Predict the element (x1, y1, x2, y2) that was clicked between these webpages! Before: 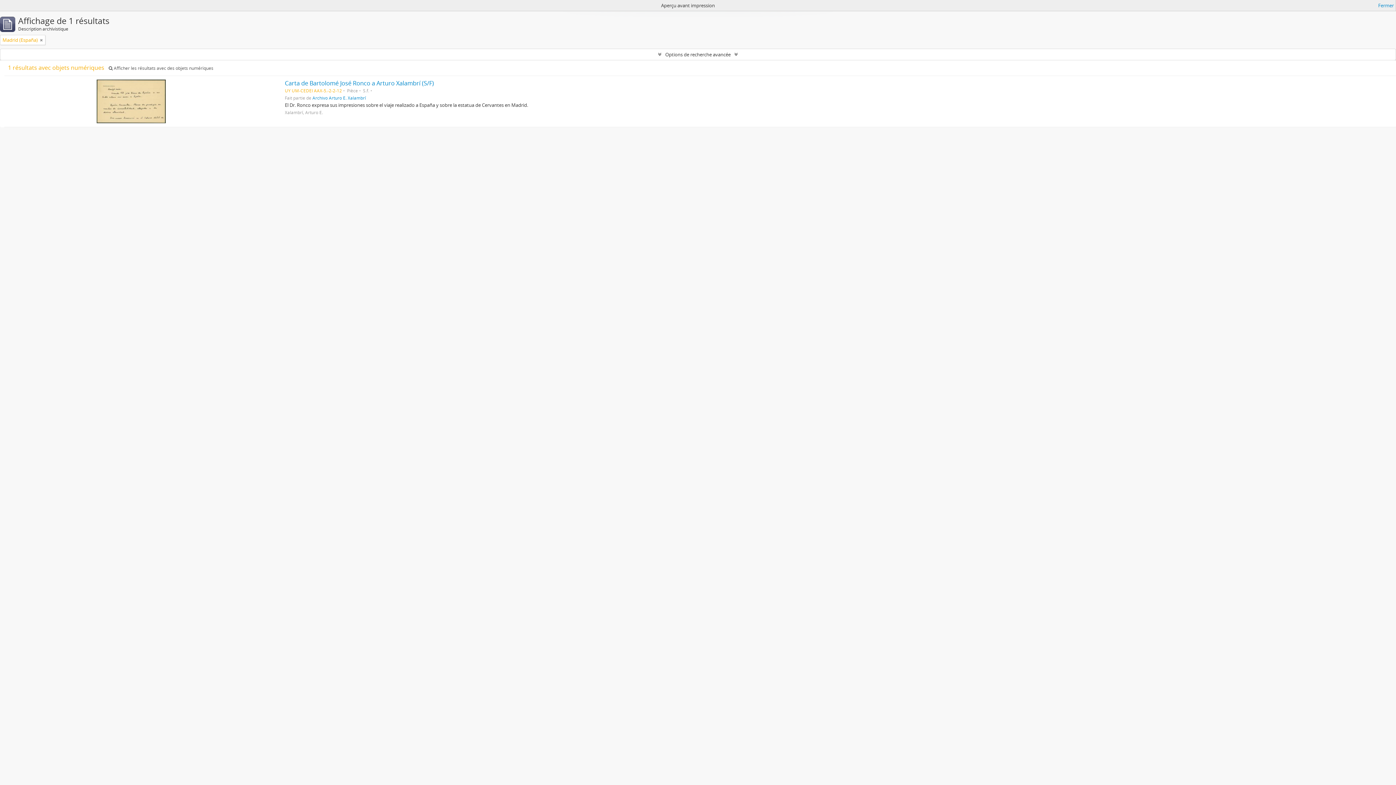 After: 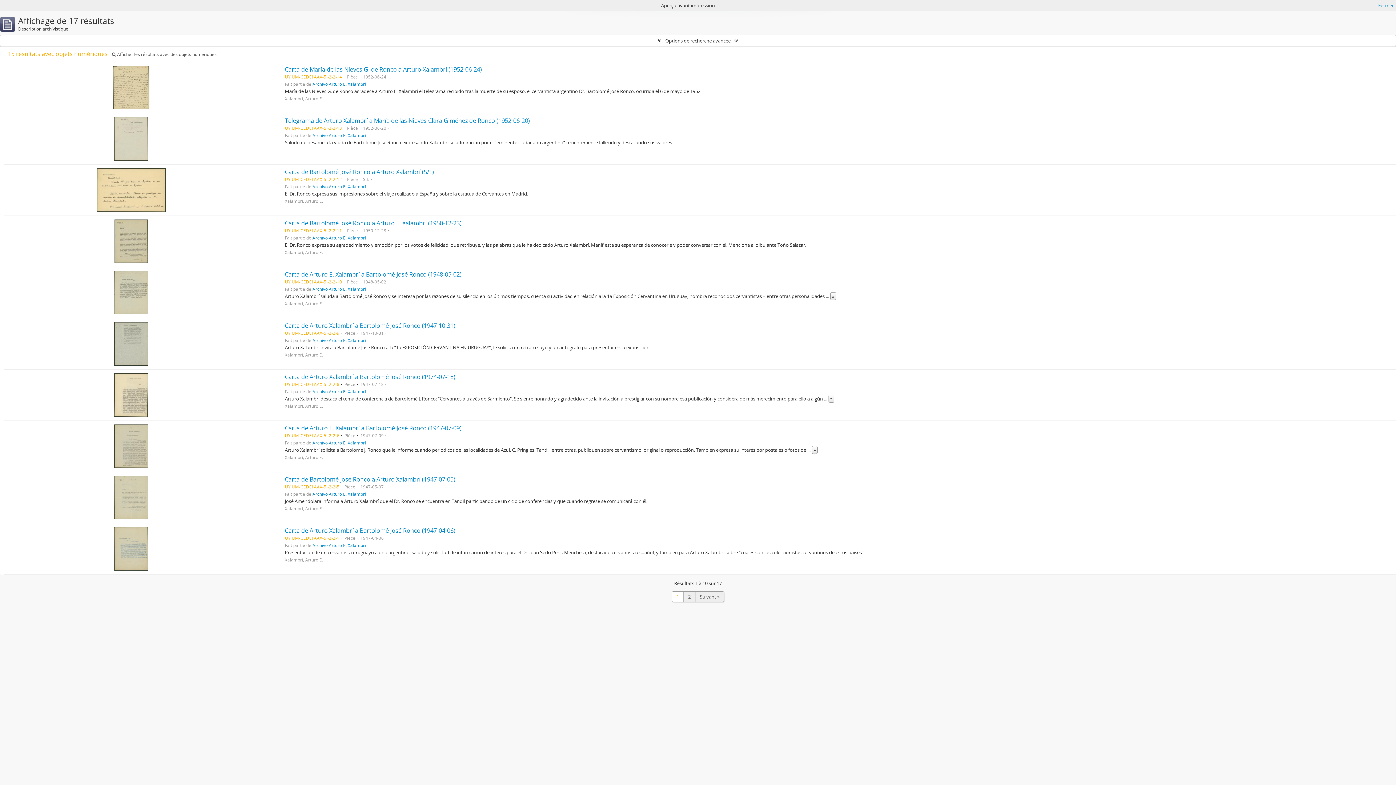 Action: bbox: (40, 36, 42, 43)